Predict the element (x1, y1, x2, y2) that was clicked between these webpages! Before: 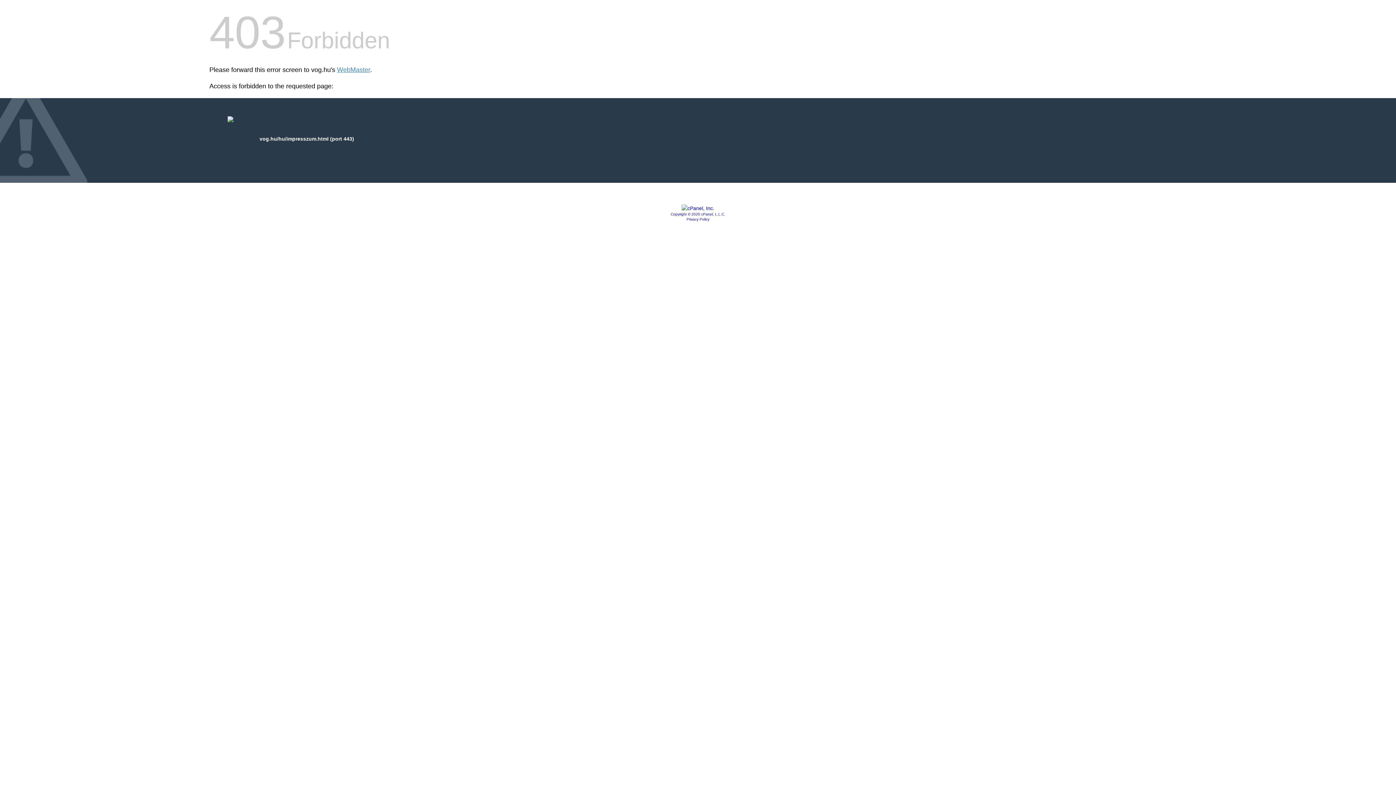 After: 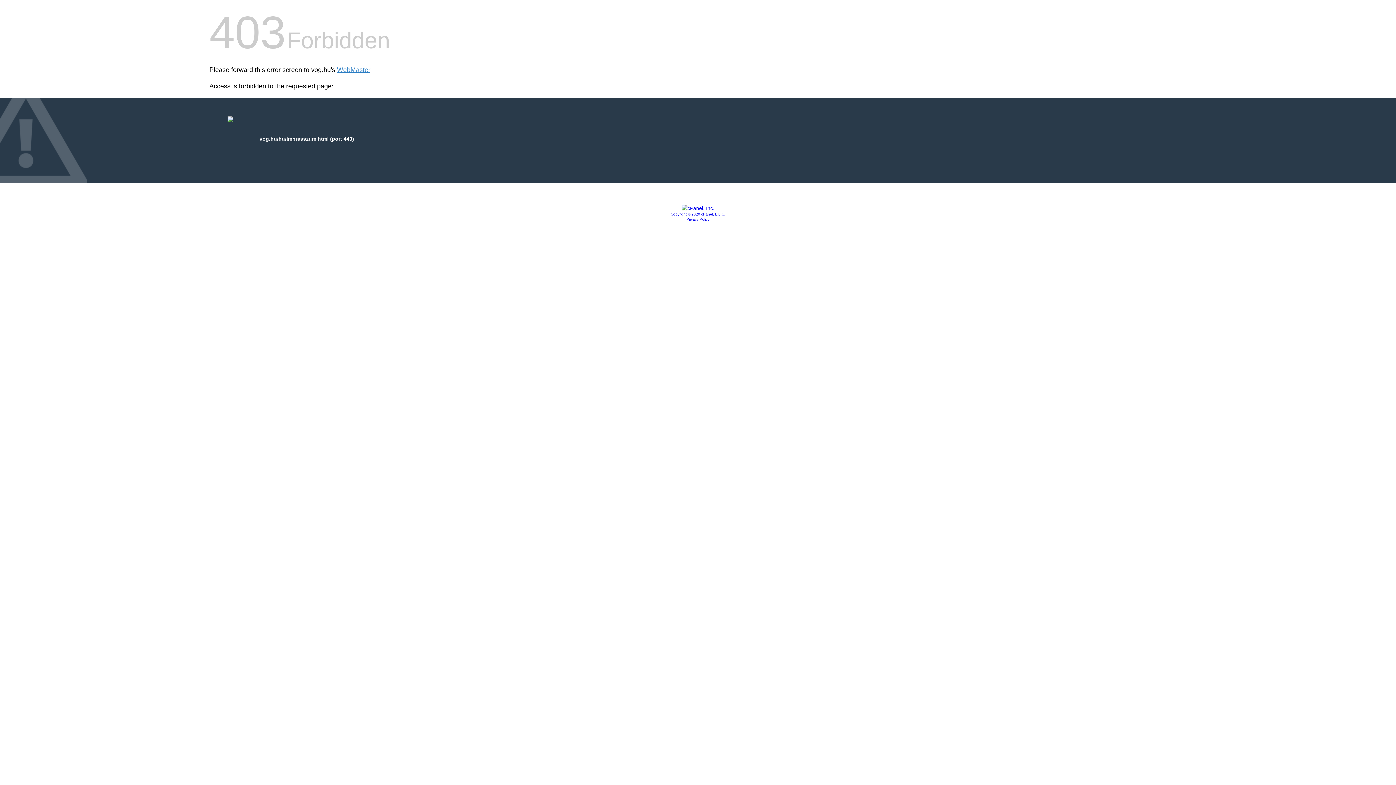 Action: bbox: (681, 205, 714, 211)